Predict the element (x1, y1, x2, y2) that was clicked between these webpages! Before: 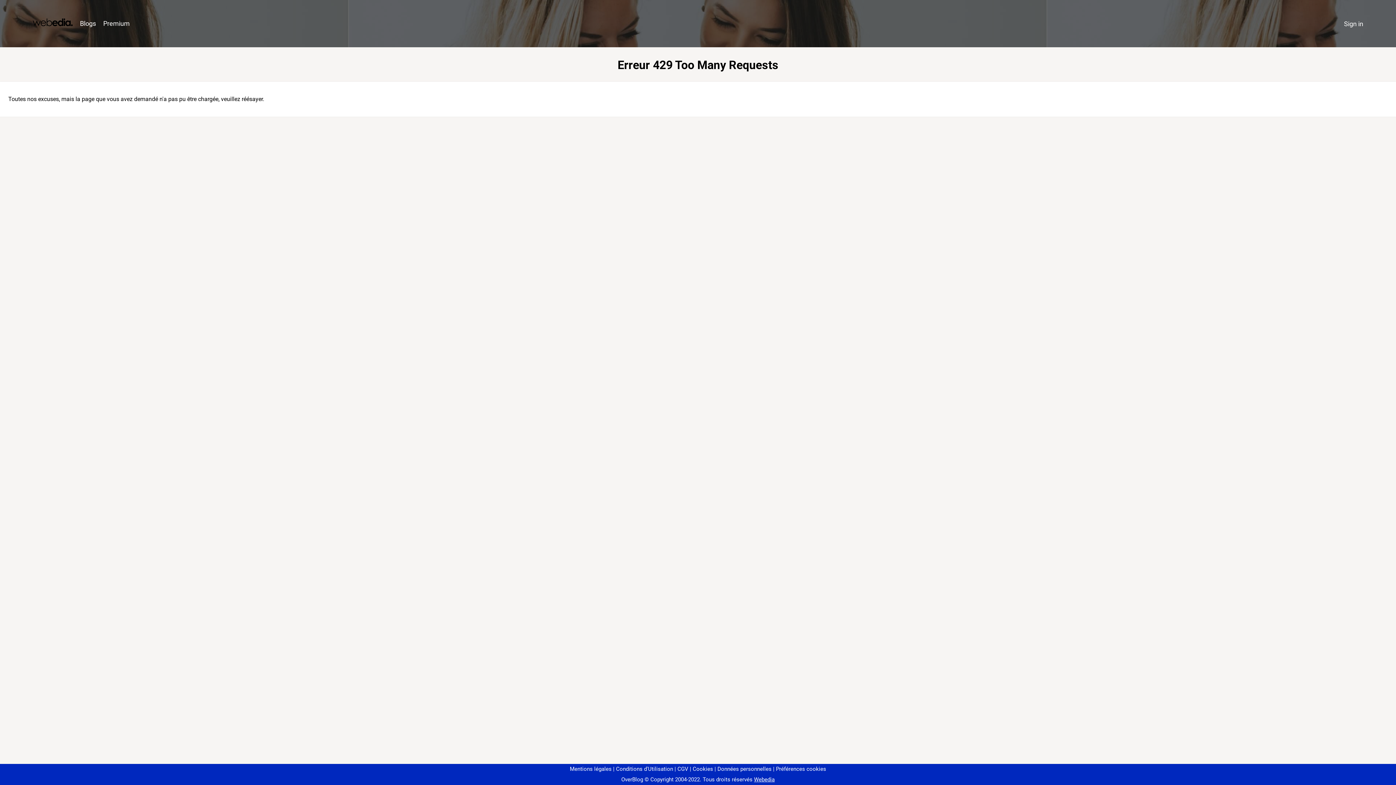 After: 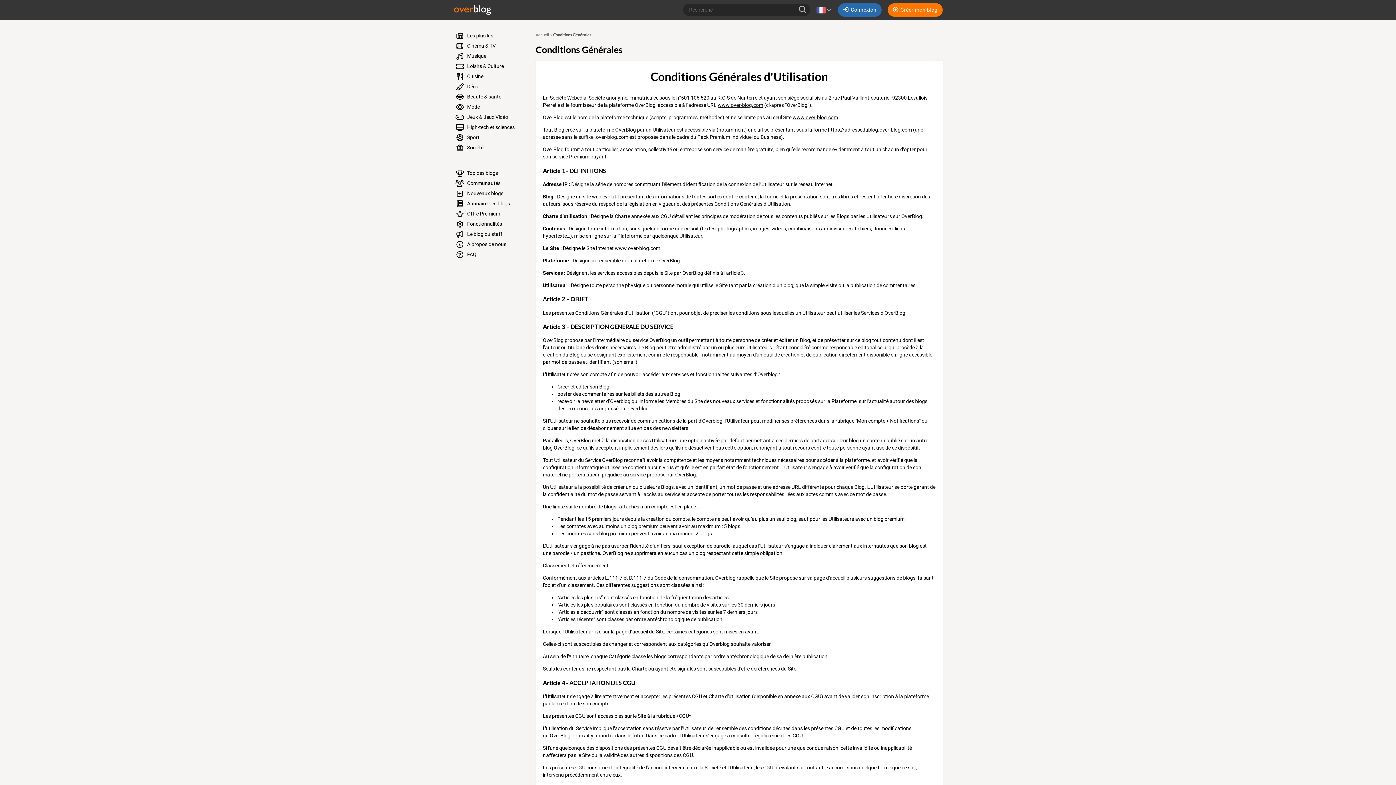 Action: bbox: (613, 766, 673, 772) label: Conditions d'Utilisation